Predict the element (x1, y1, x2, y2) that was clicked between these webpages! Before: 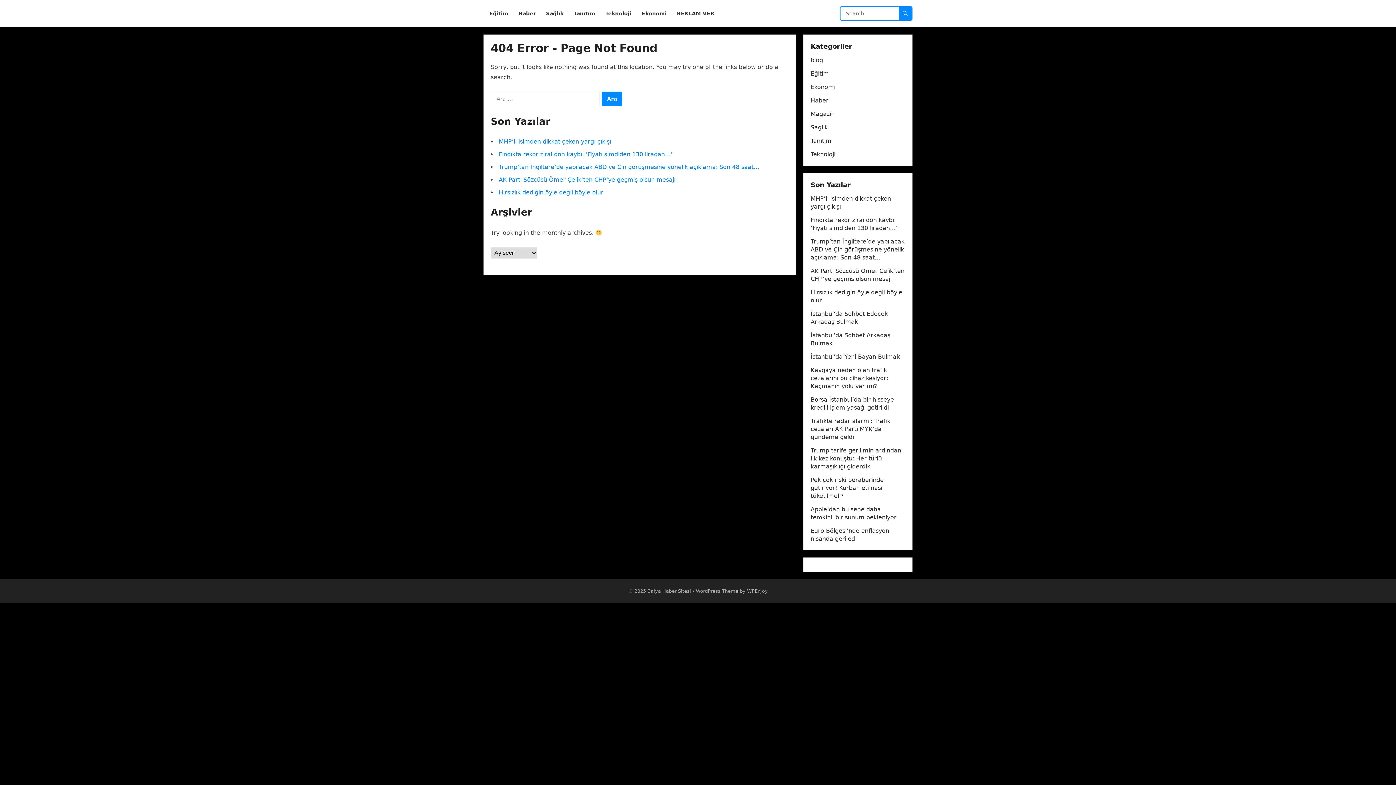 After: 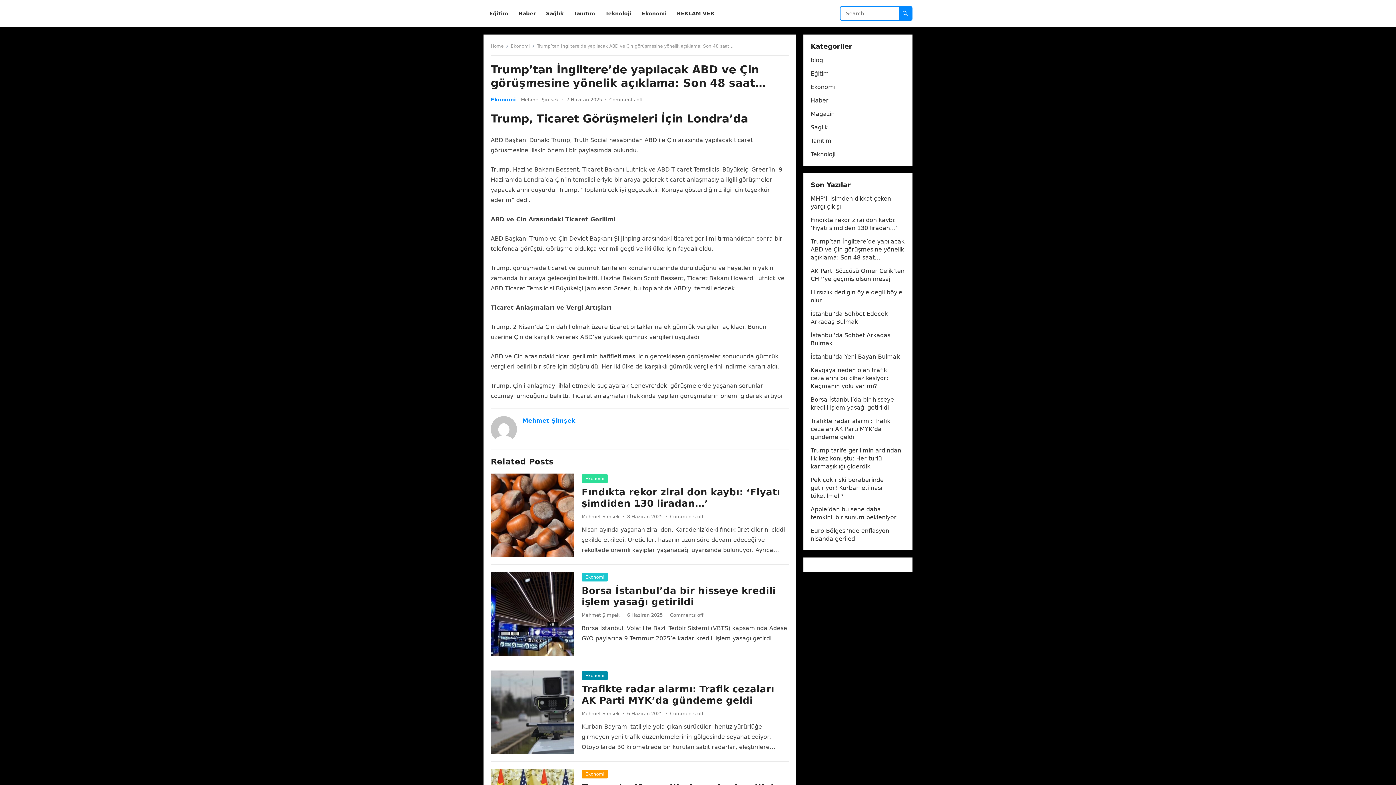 Action: bbox: (498, 163, 759, 170) label: Trump’tan İngiltere’de yapılacak ABD ve Çin görüşmesine yönelik açıklama: Son 48 saat…